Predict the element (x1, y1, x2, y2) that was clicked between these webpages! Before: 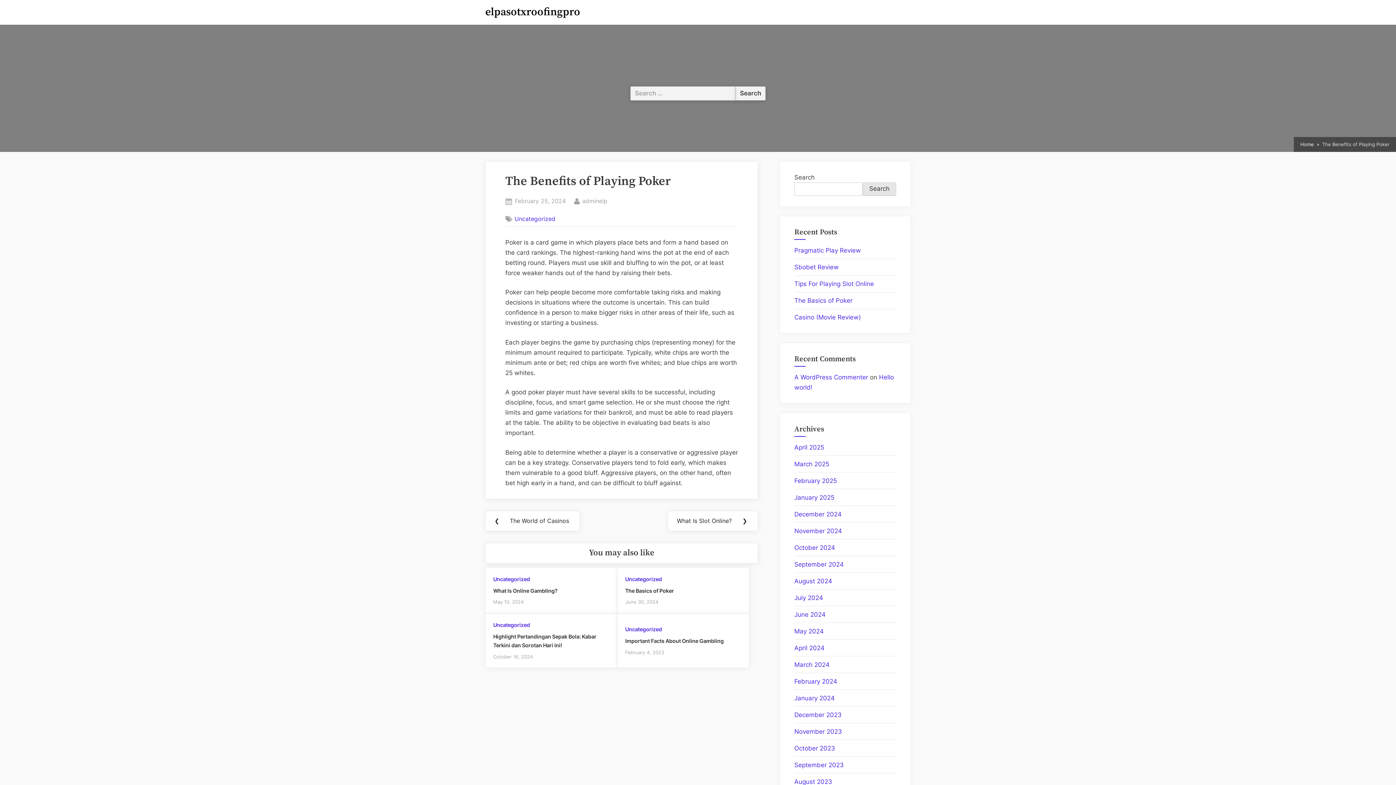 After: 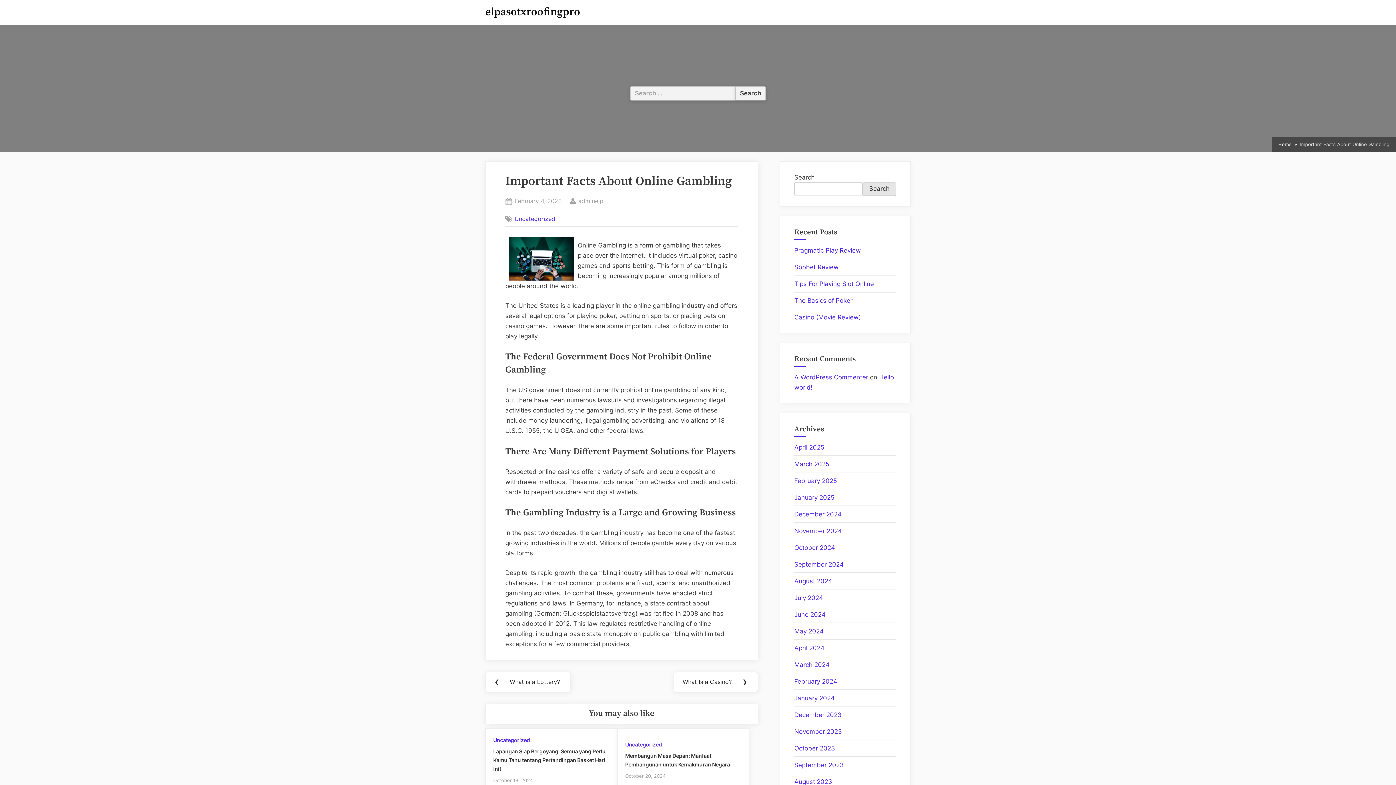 Action: label: Important Facts About Online Gambling bbox: (625, 638, 723, 644)